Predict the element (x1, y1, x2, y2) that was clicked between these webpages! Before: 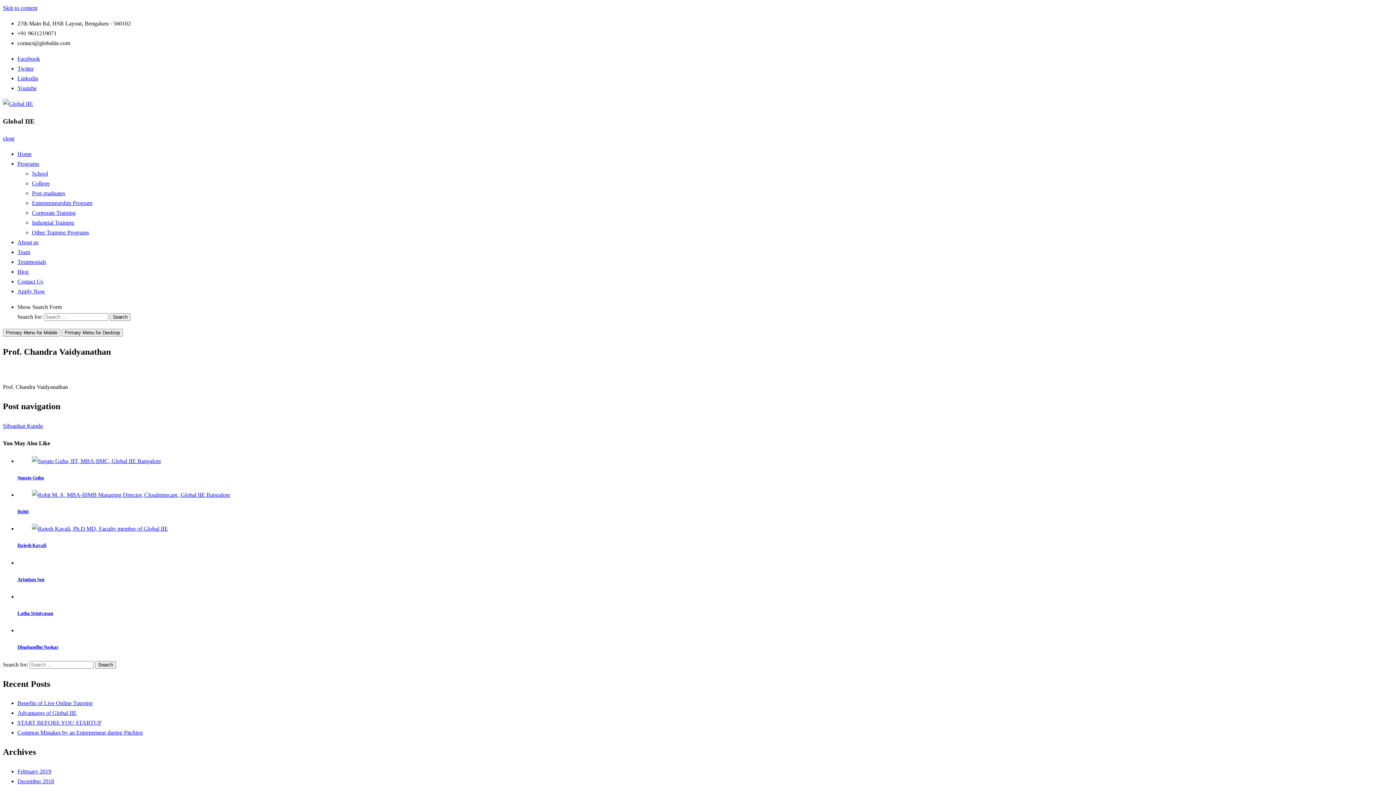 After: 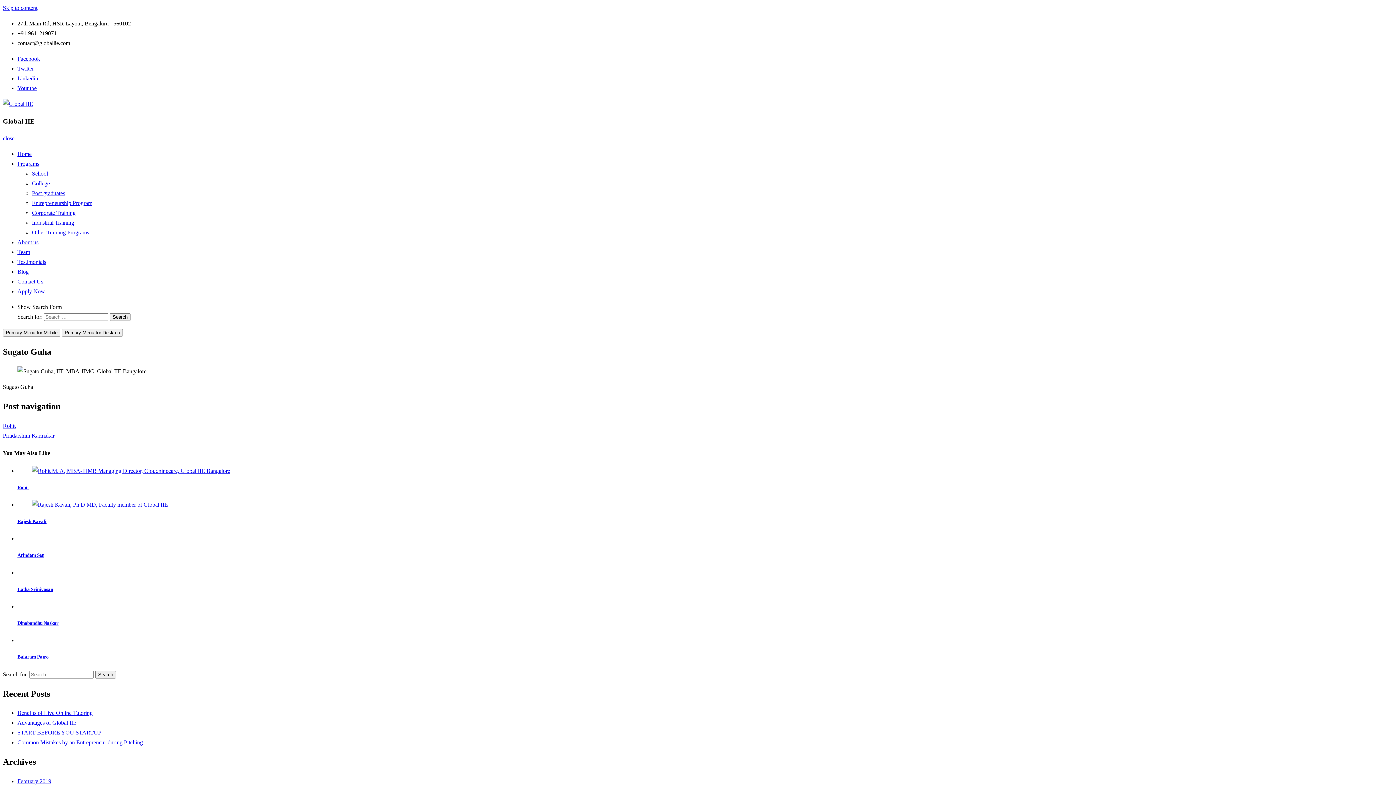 Action: bbox: (17, 475, 44, 480) label: Sugato Guha